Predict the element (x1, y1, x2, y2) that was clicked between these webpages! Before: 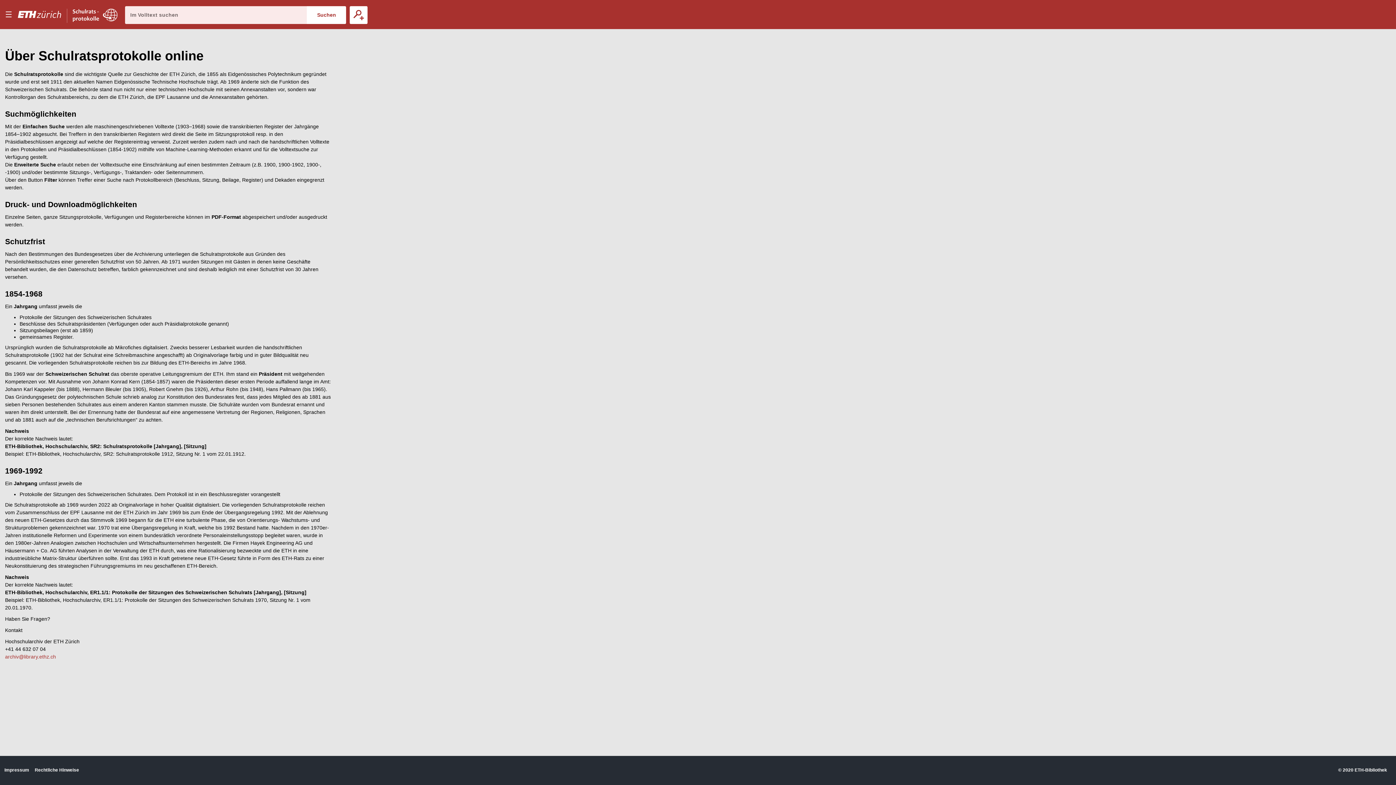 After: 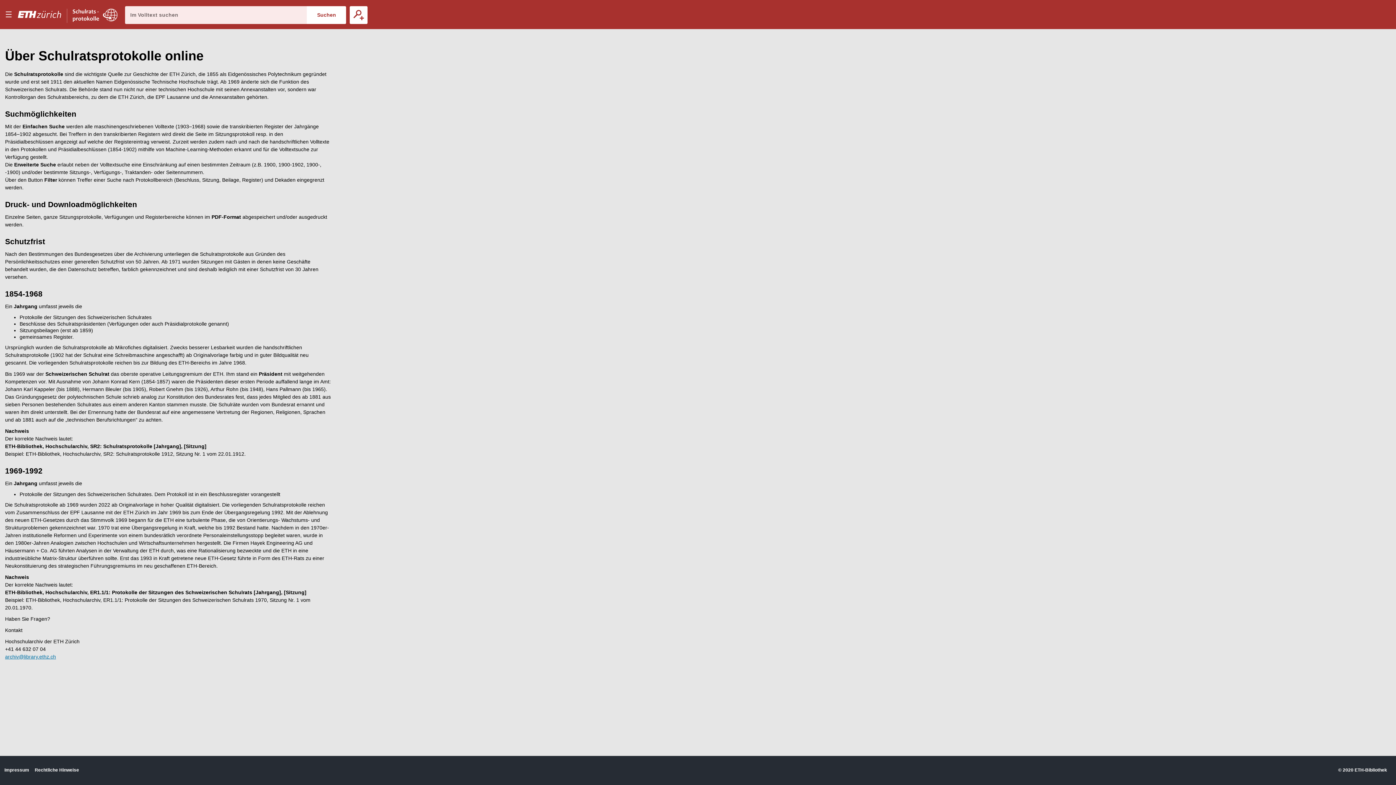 Action: bbox: (5, 654, 56, 660) label: archiv@library.ethz.ch